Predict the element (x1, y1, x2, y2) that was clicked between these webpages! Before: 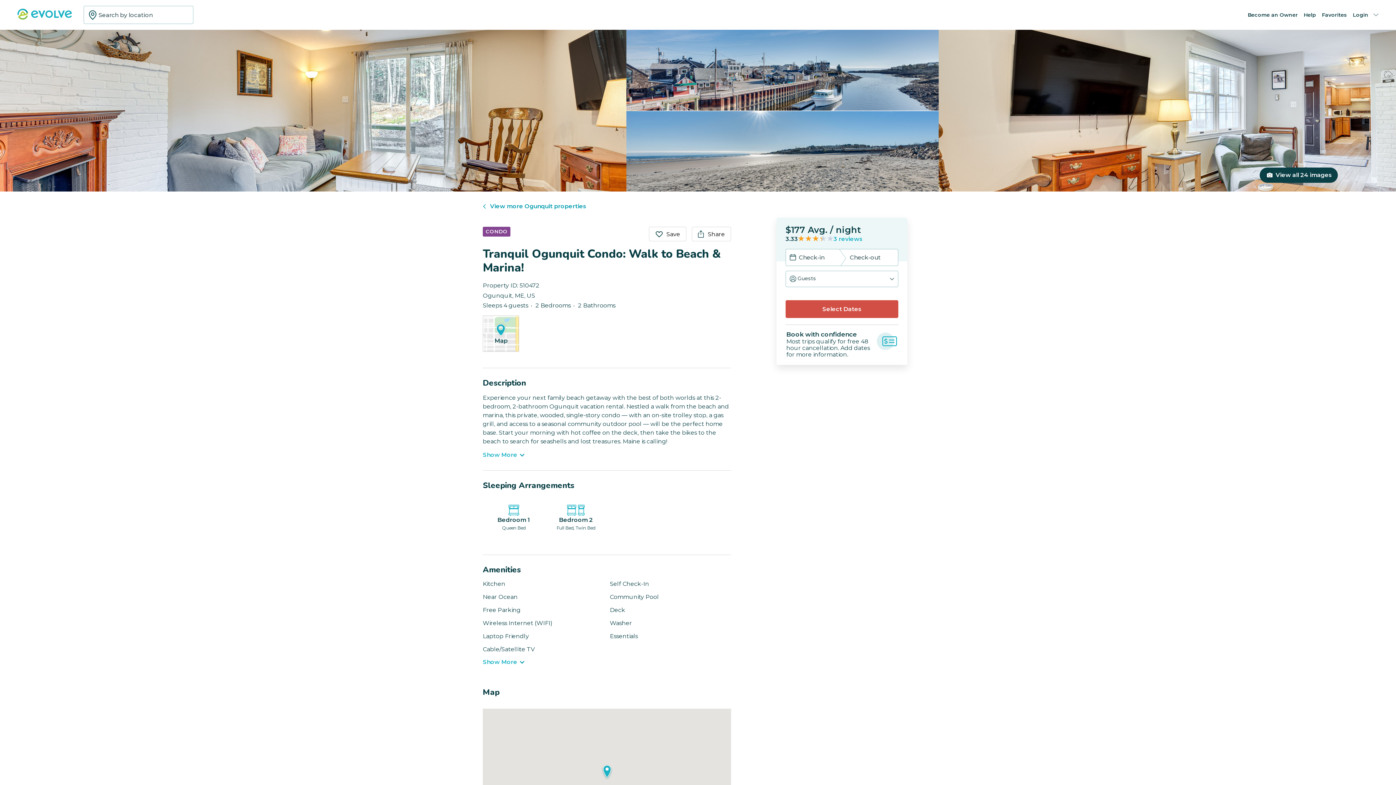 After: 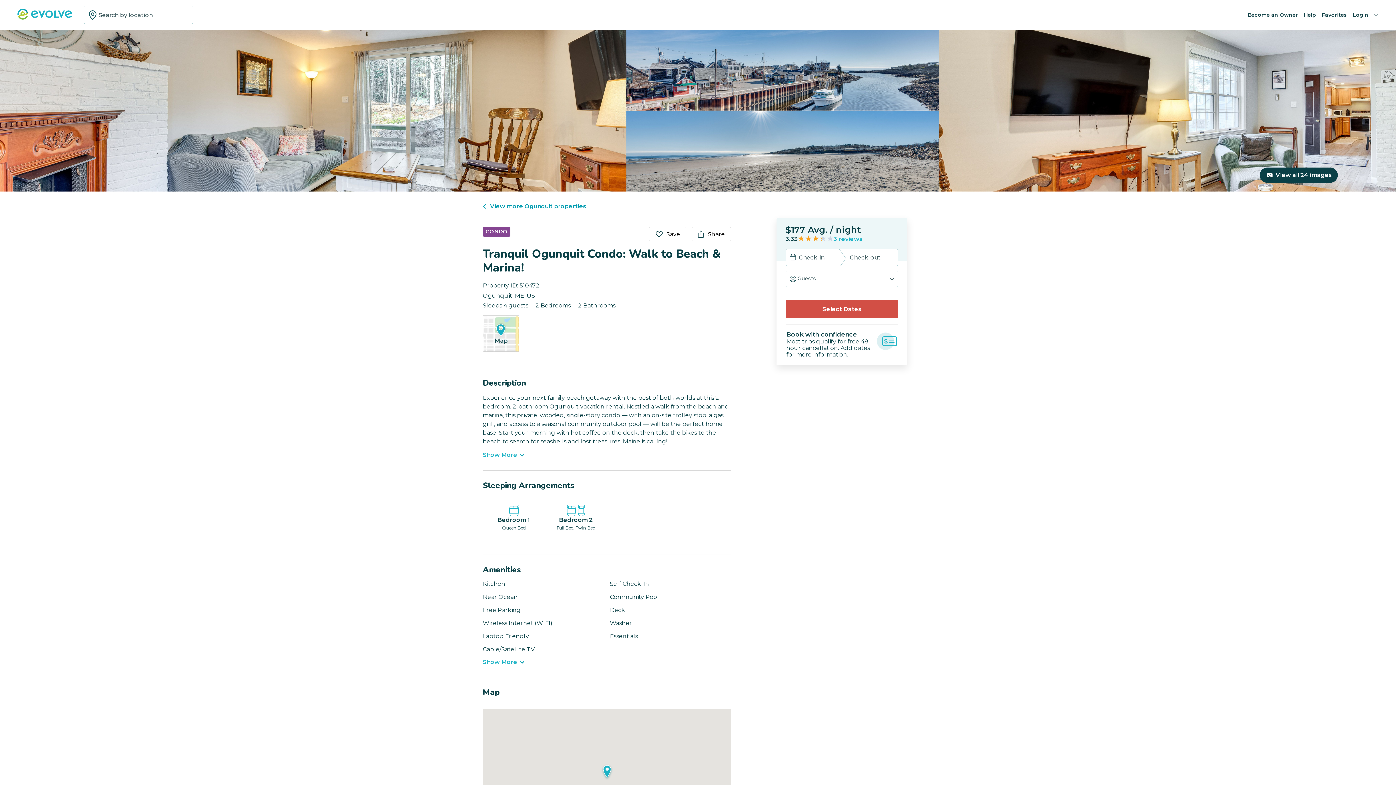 Action: bbox: (1304, 11, 1316, 18) label: Help